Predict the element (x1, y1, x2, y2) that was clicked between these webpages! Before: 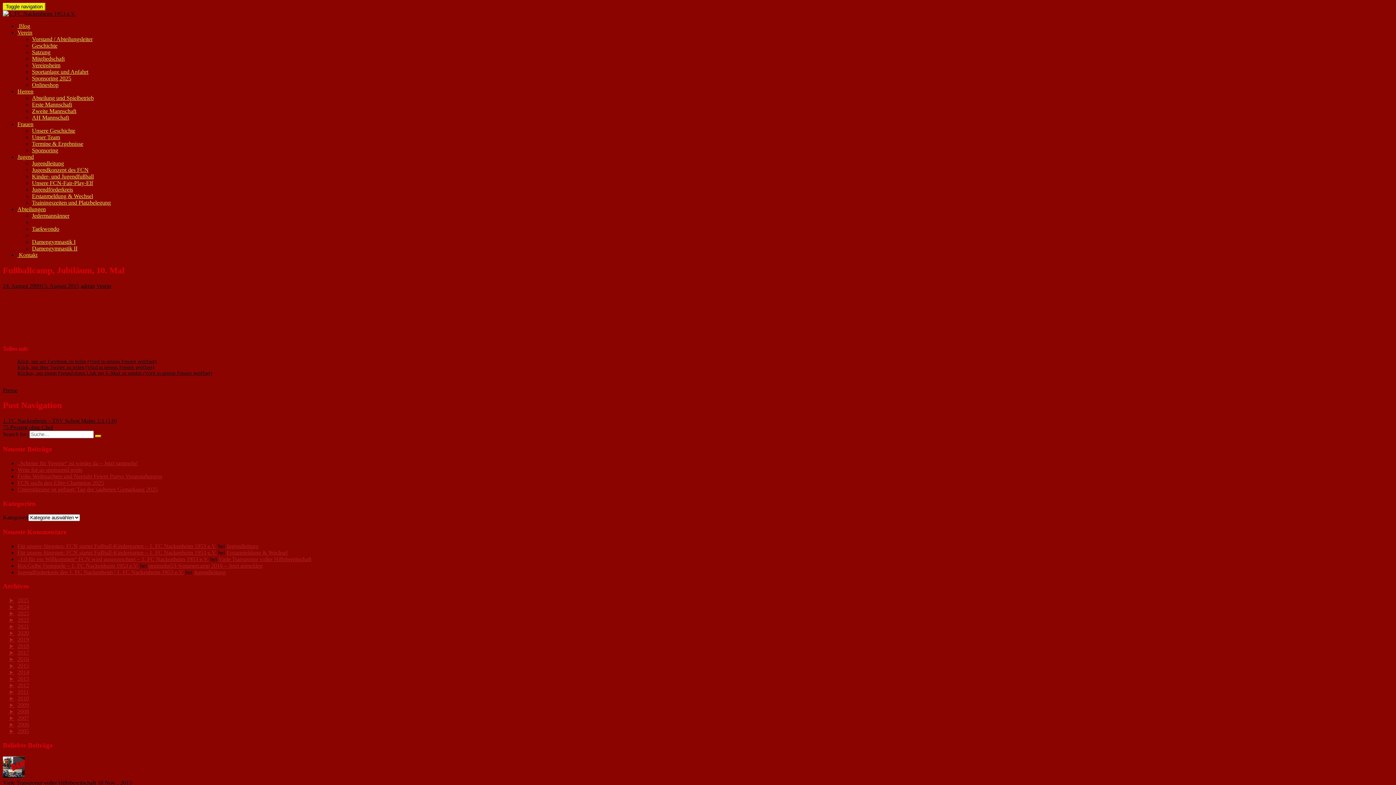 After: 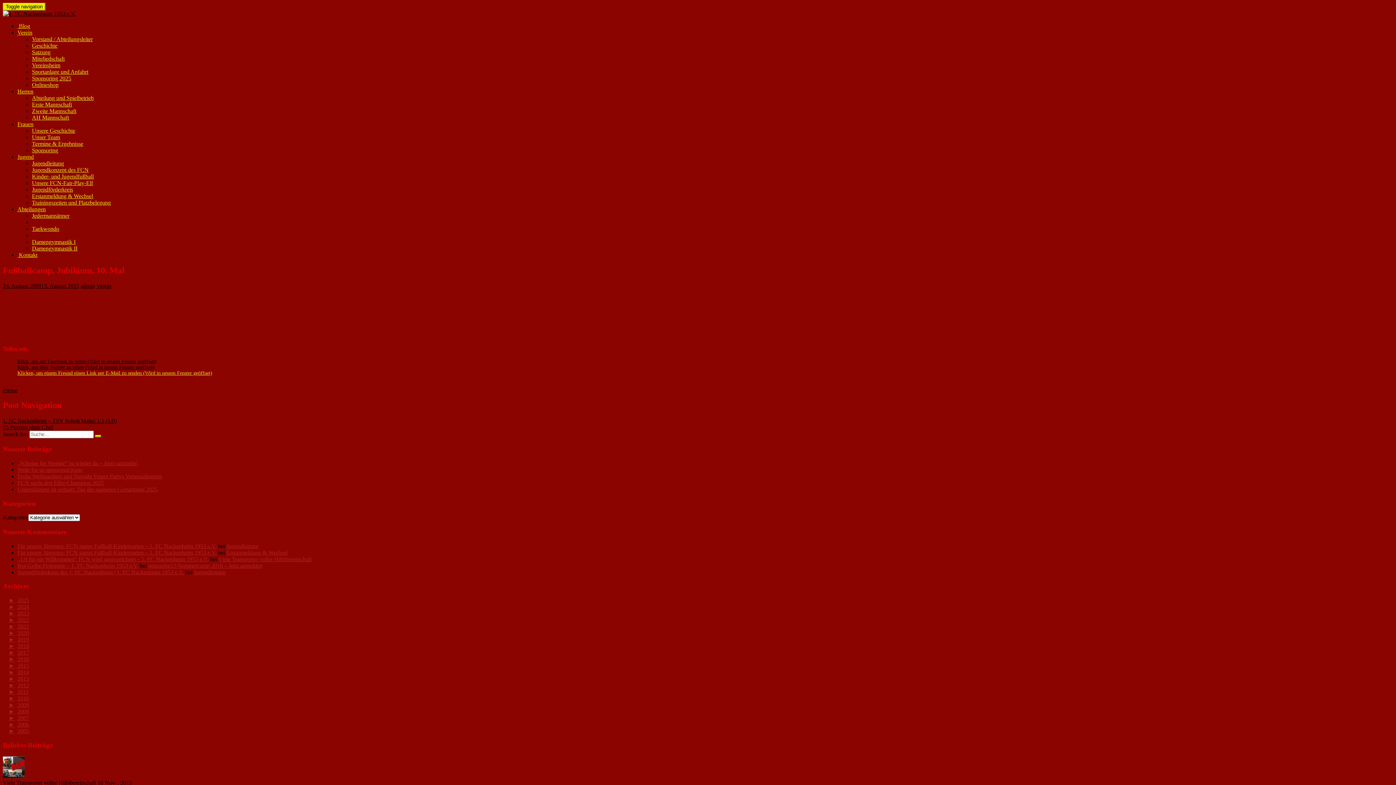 Action: label: Klicken, um einem Freund einen Link per E-Mail zu senden (Wird in neuem Fenster geöffnet) bbox: (17, 370, 212, 375)